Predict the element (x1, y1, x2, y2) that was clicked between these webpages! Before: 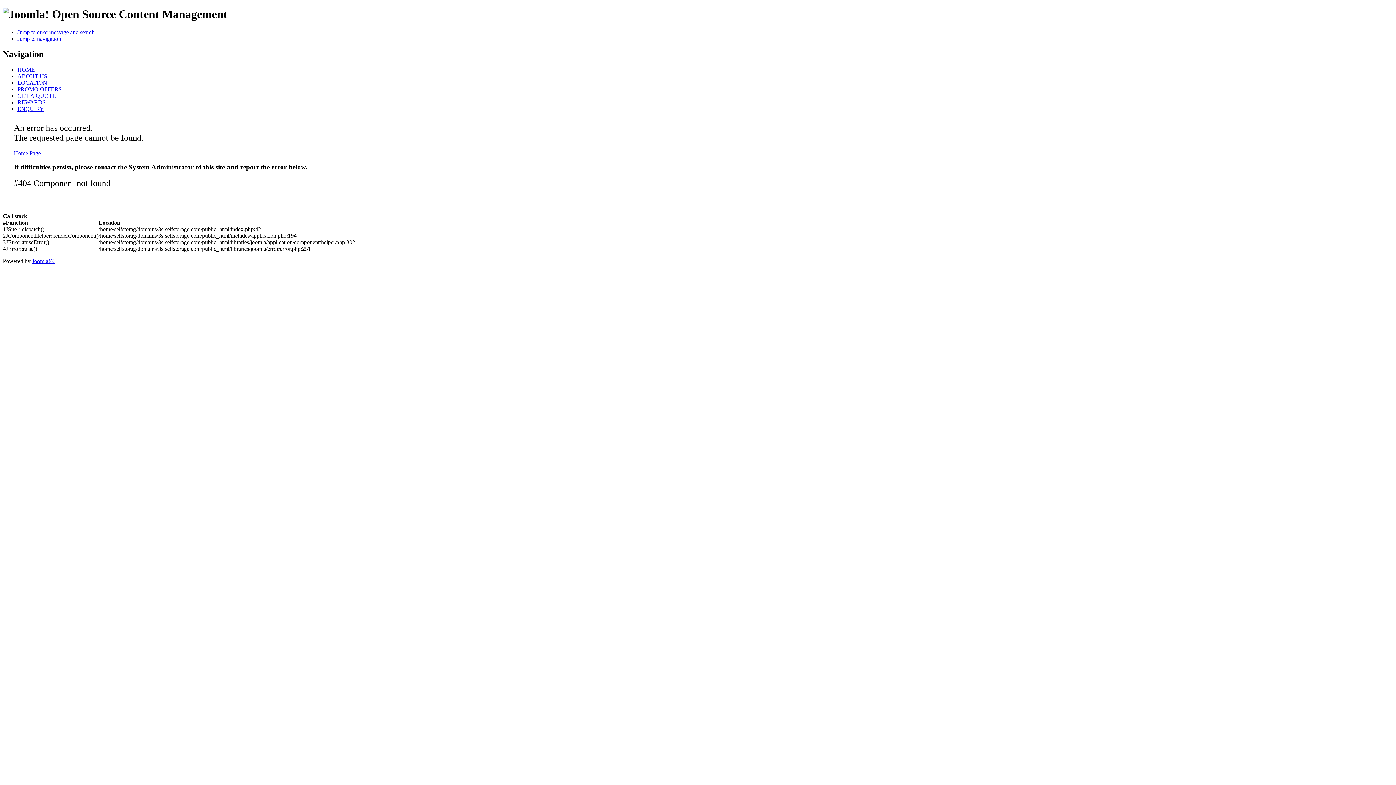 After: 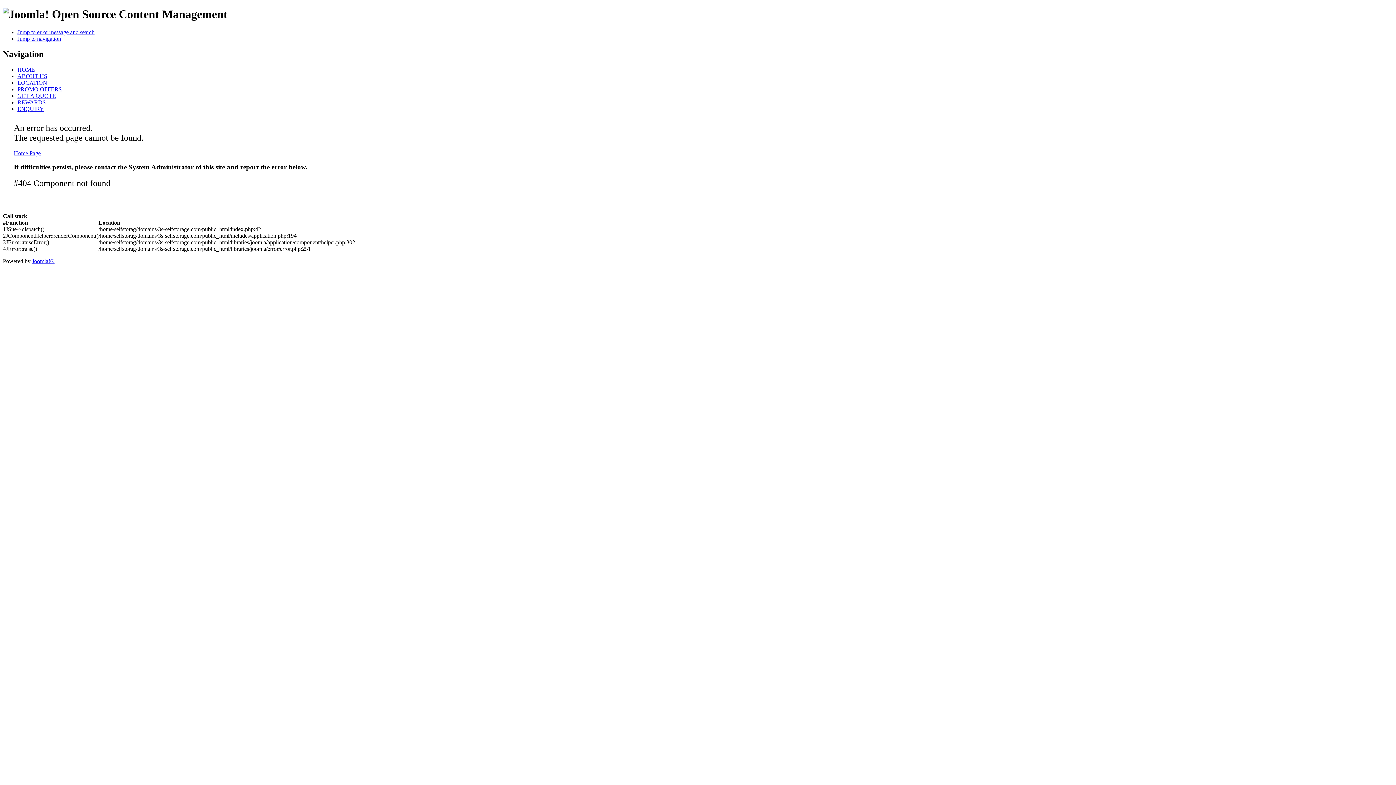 Action: bbox: (17, 35, 61, 41) label: Jump to navigation